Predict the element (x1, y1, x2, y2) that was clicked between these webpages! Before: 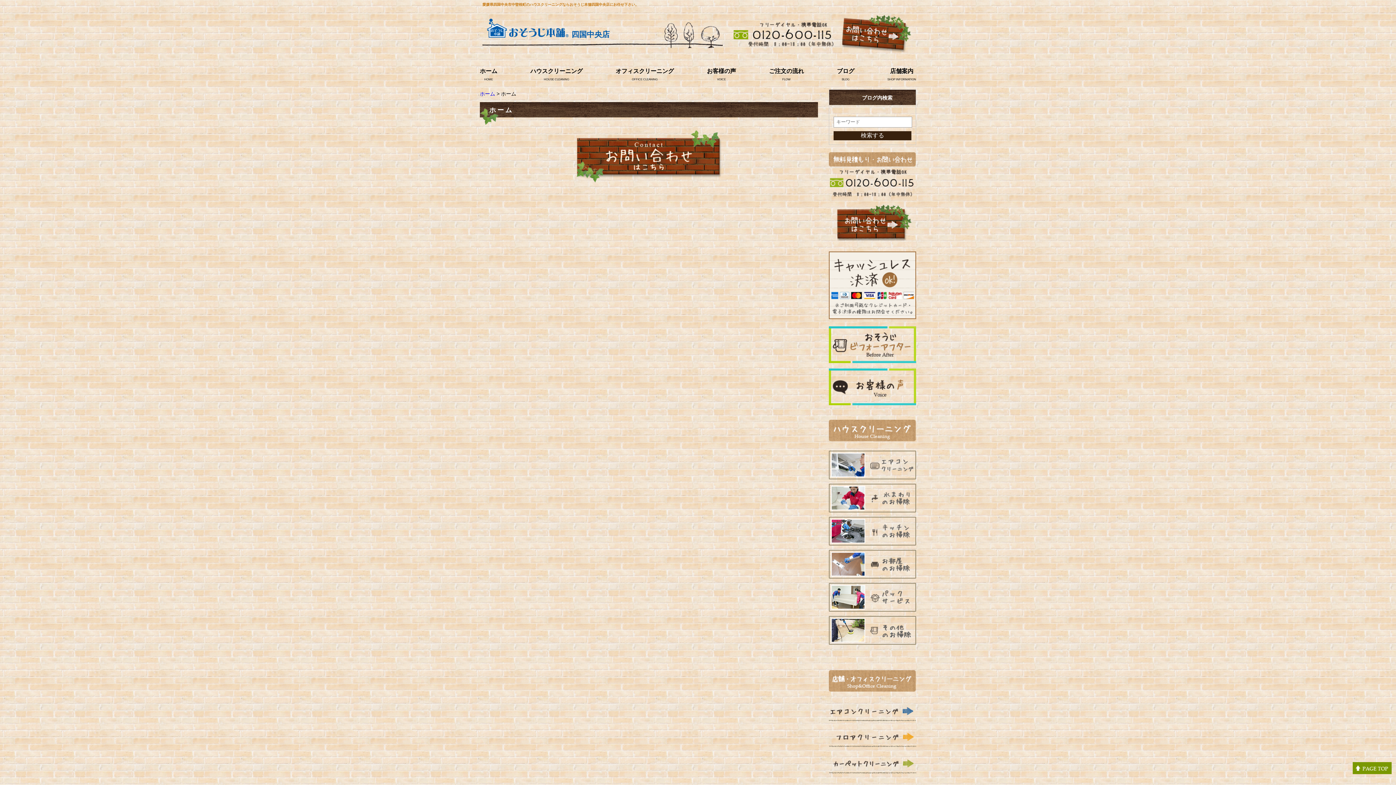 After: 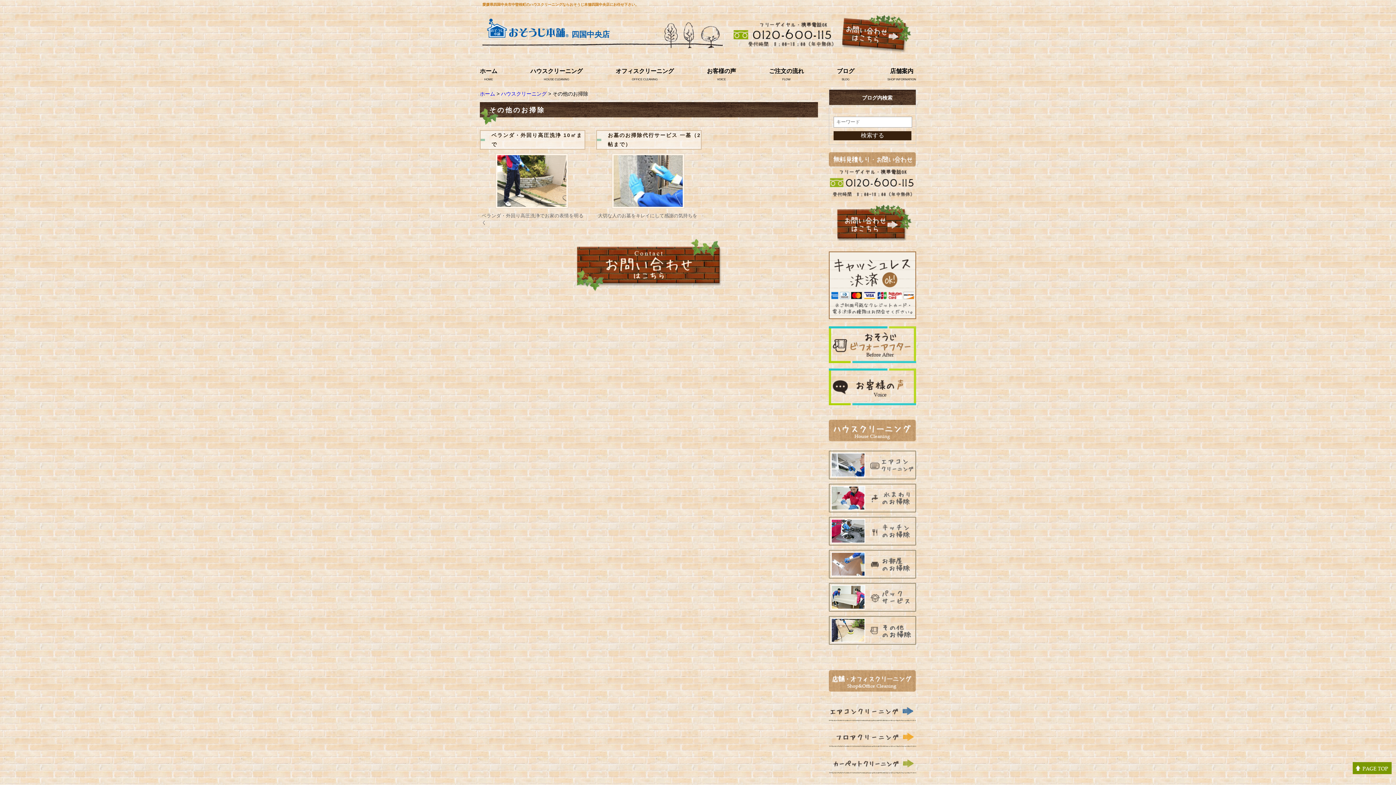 Action: bbox: (829, 637, 916, 643)